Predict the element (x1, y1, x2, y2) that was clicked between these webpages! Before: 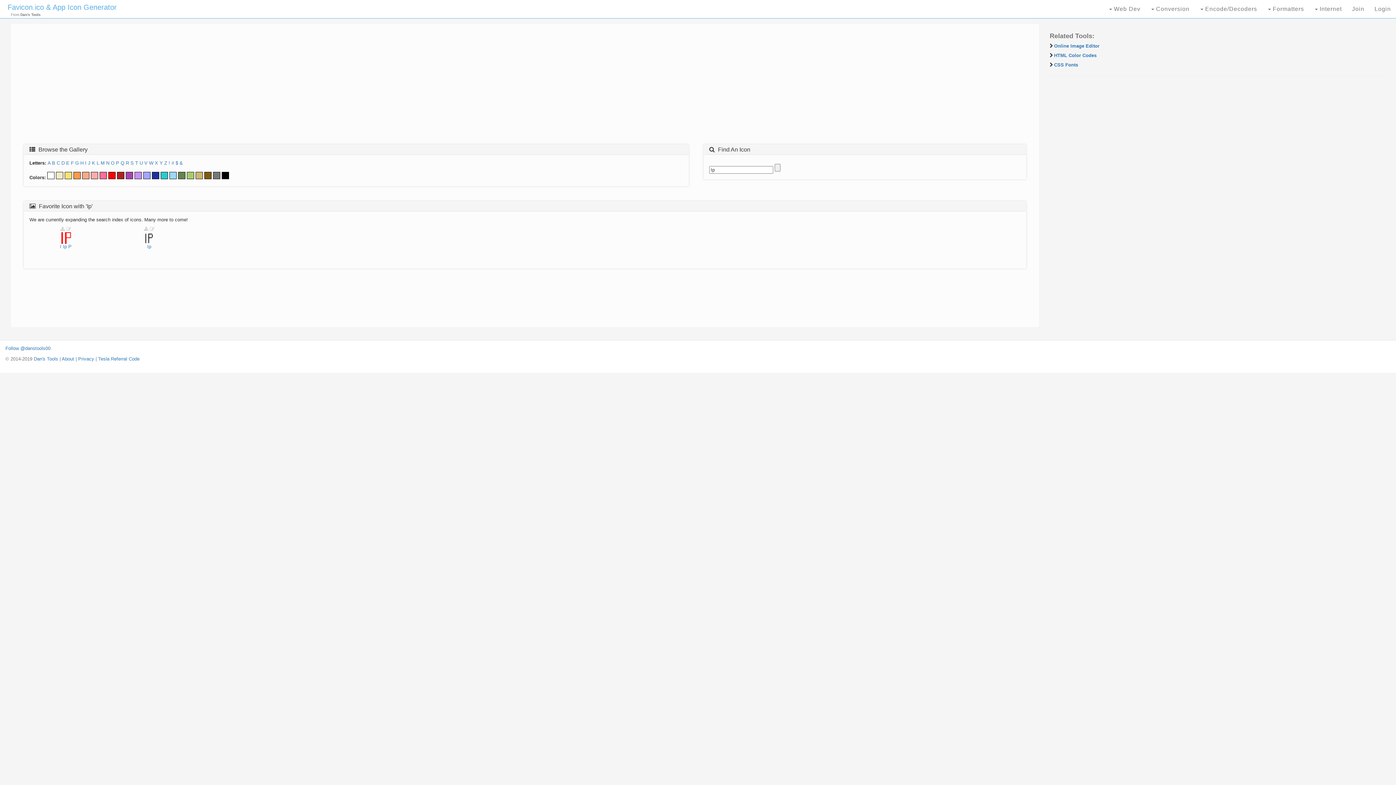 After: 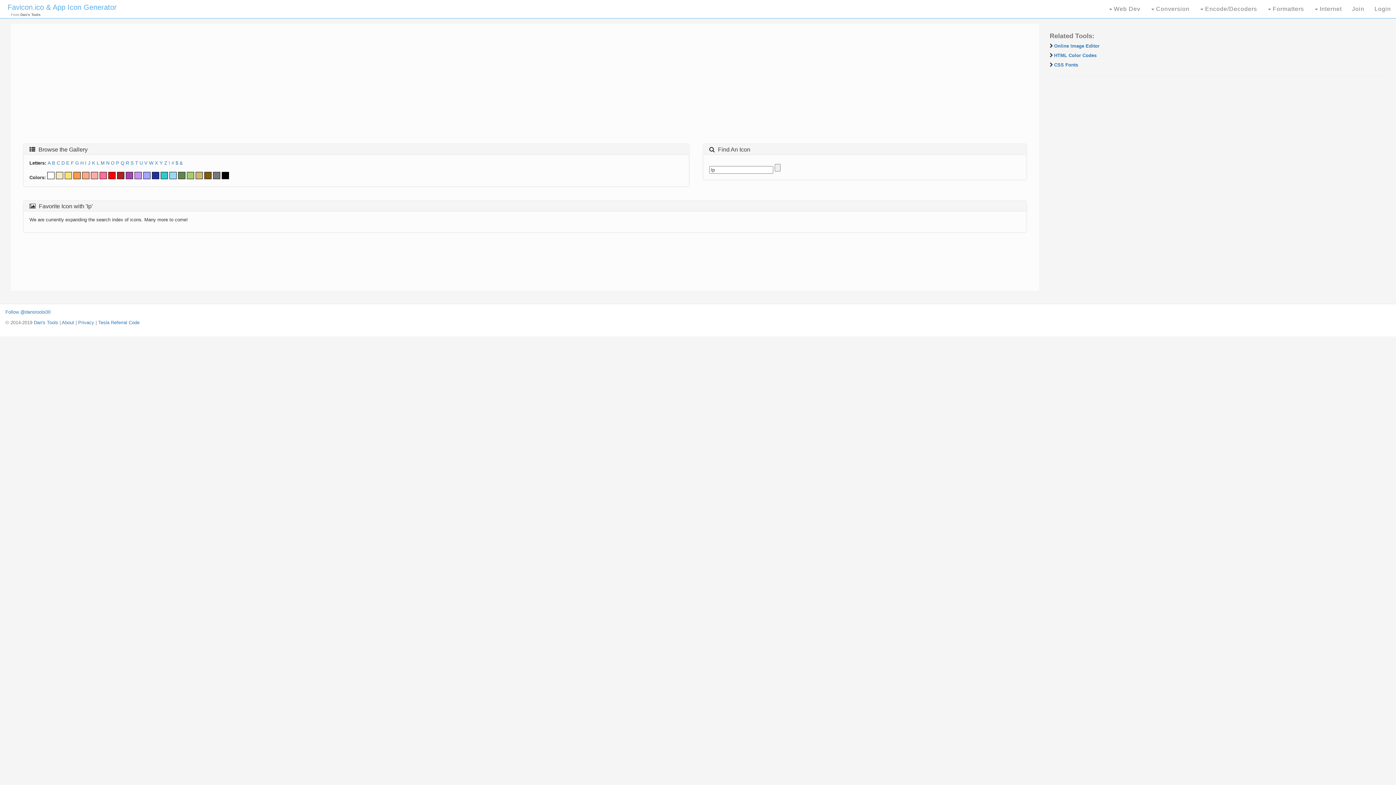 Action: bbox: (64, 174, 72, 180)